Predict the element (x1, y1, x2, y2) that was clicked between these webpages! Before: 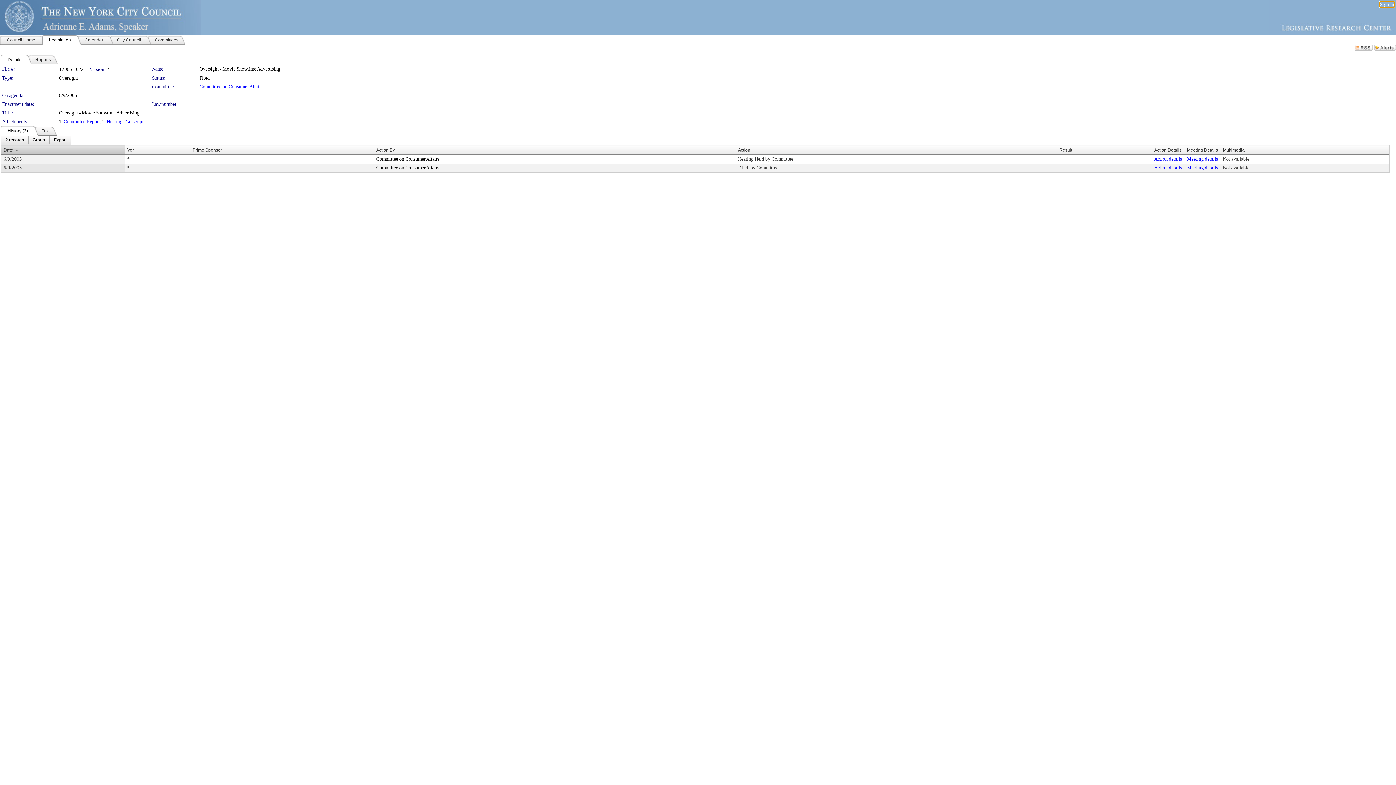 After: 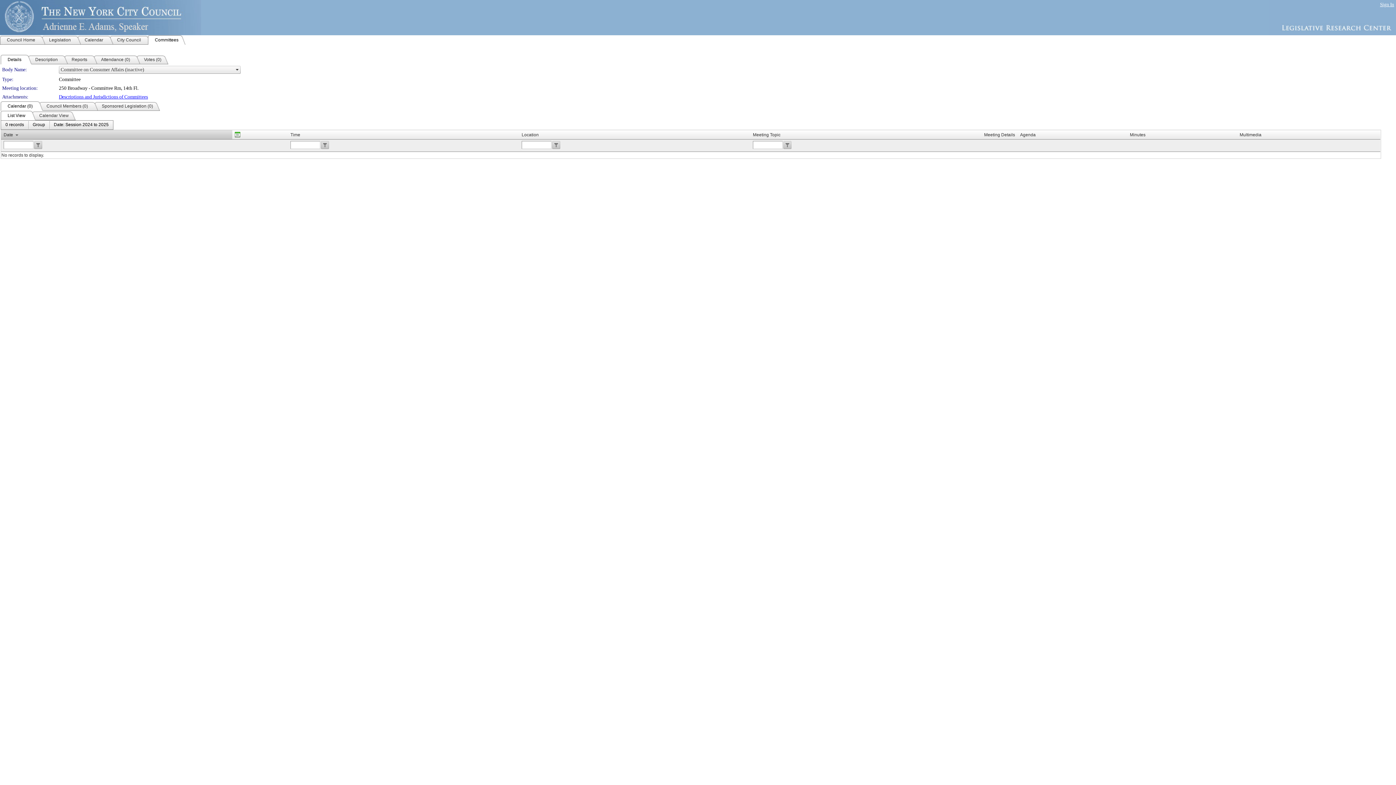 Action: label: Committee on Consumer Affairs bbox: (199, 84, 262, 89)